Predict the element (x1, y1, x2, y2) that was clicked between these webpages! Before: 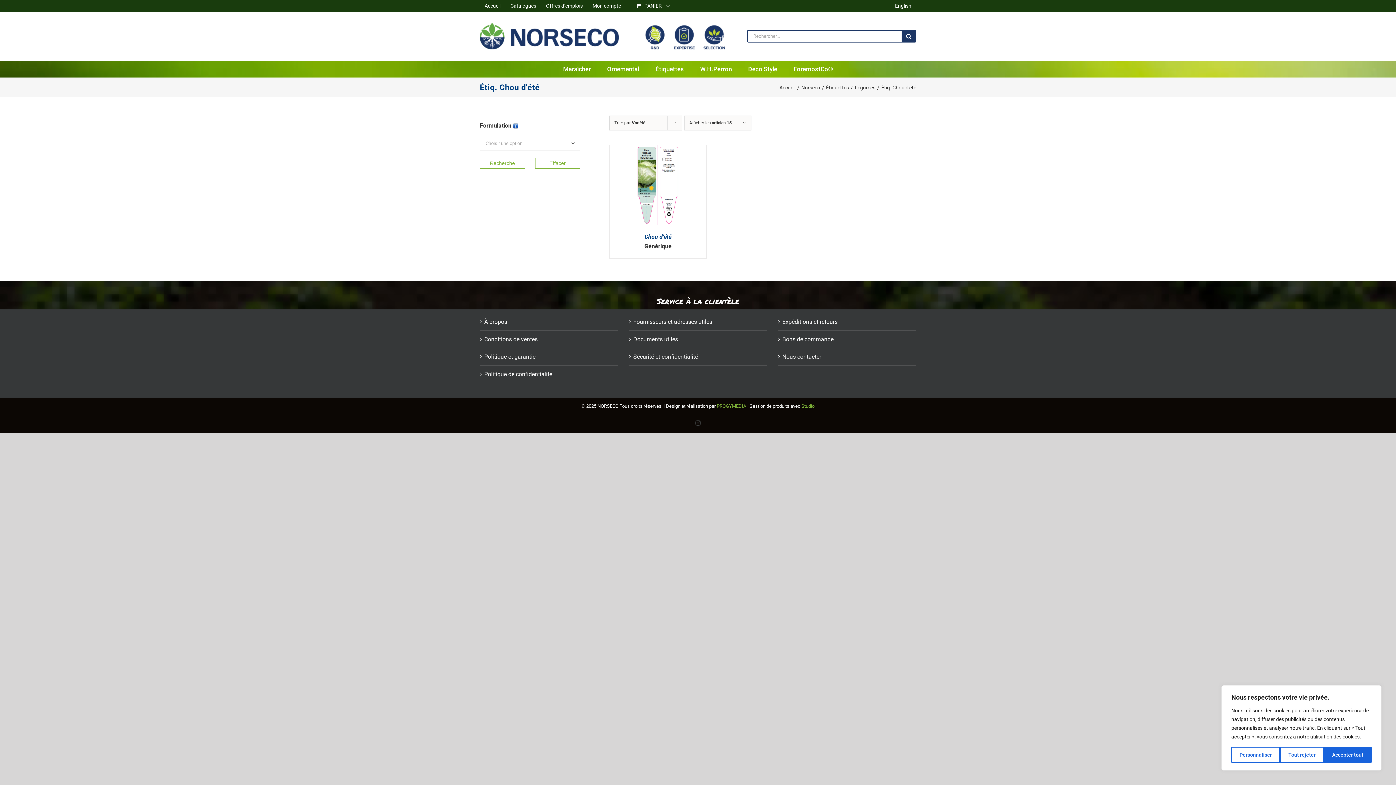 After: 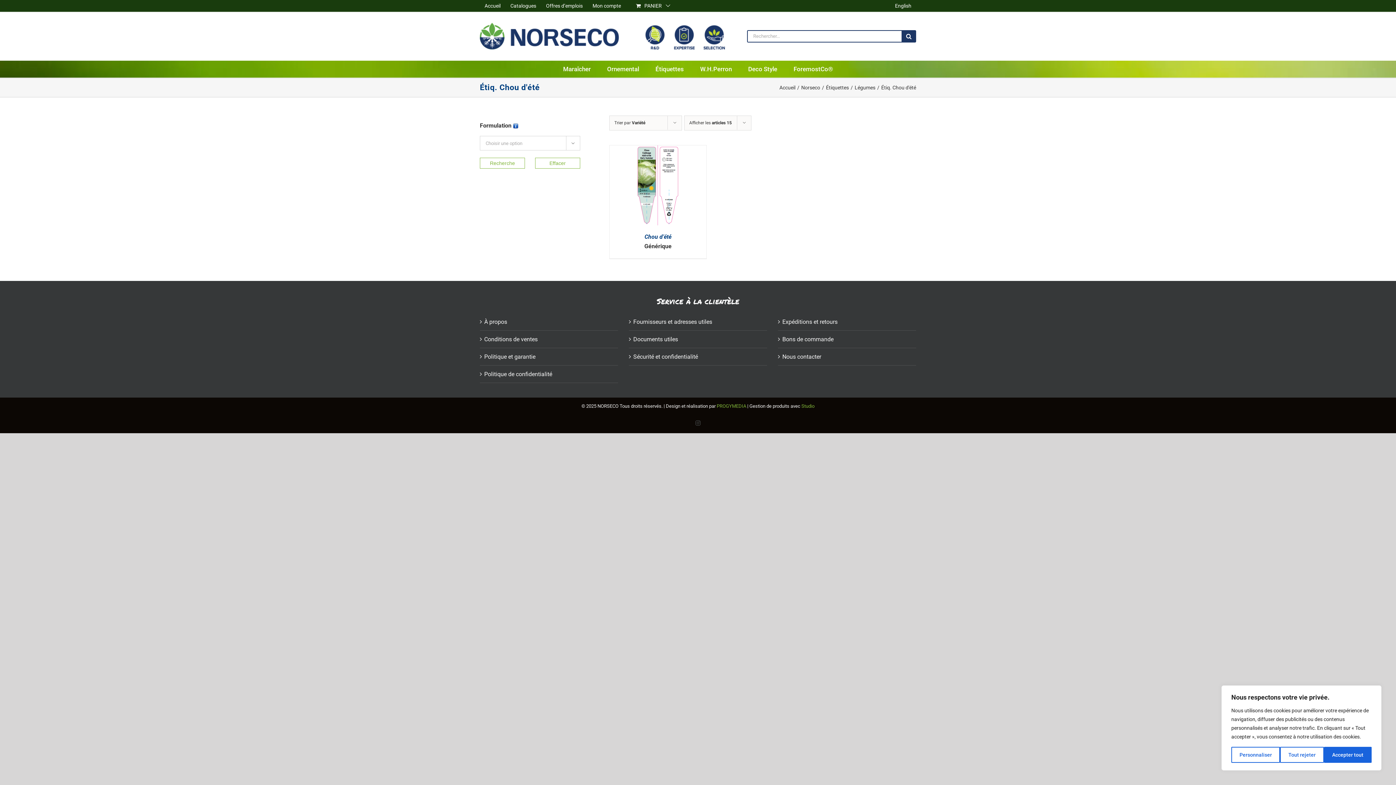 Action: label: Effacer bbox: (535, 157, 580, 168)